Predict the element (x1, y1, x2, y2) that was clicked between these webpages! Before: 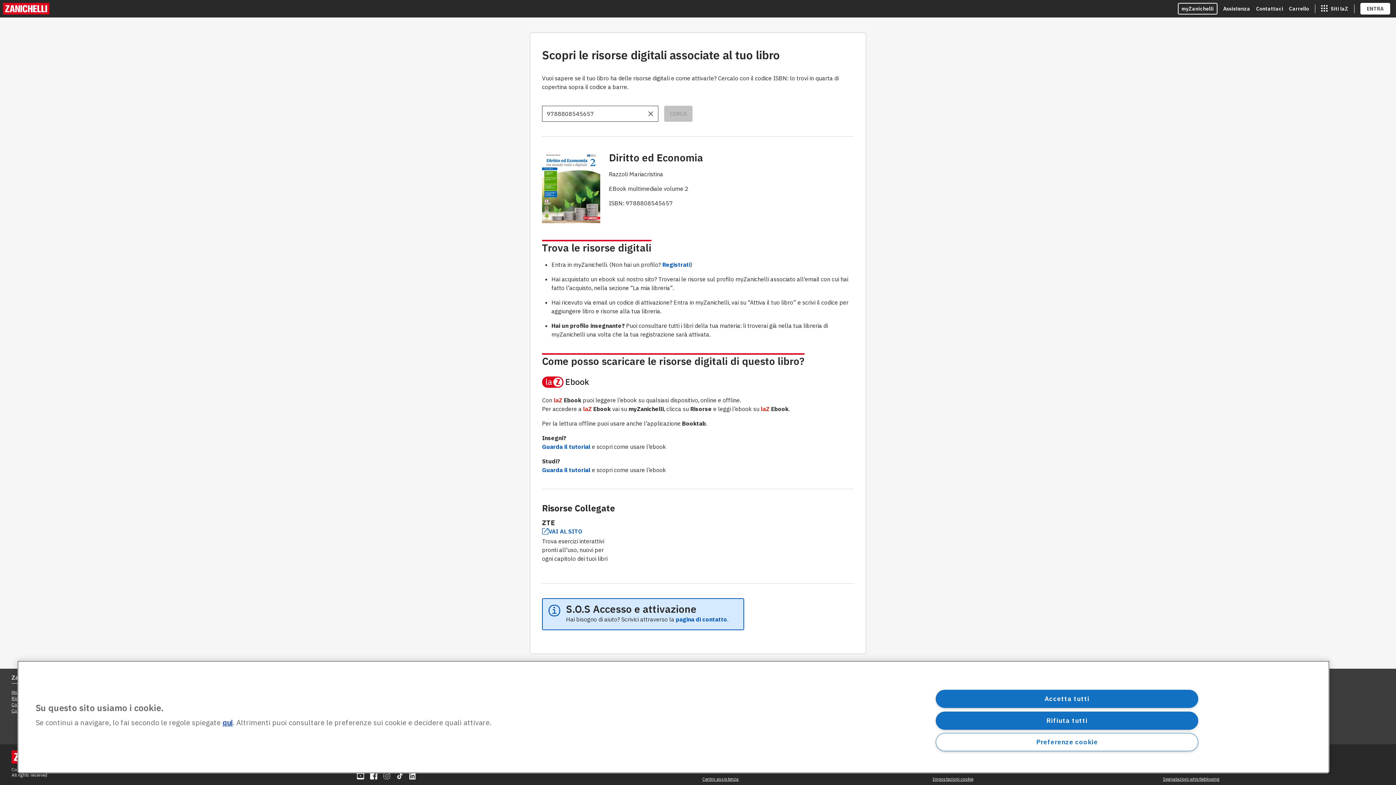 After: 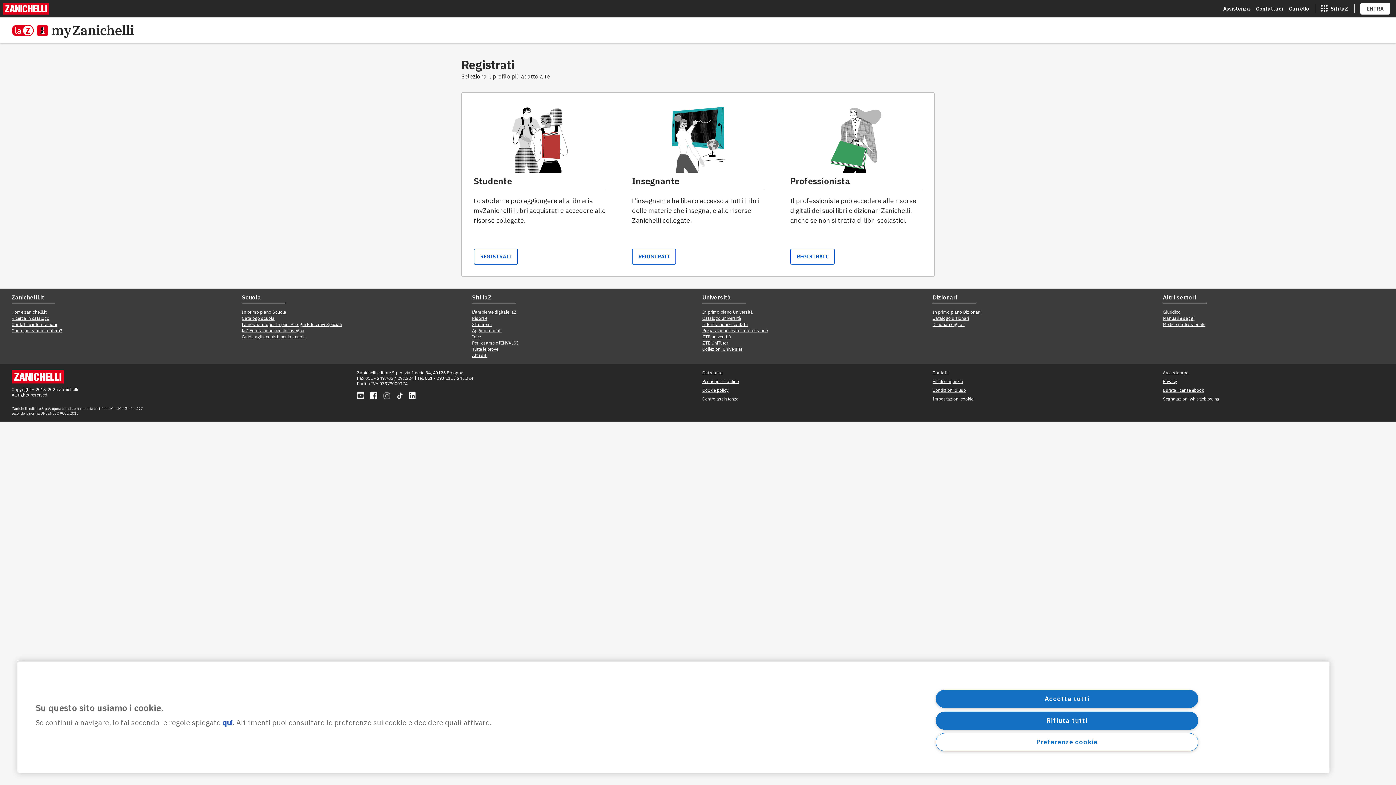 Action: bbox: (662, 260, 690, 269) label: Registrati